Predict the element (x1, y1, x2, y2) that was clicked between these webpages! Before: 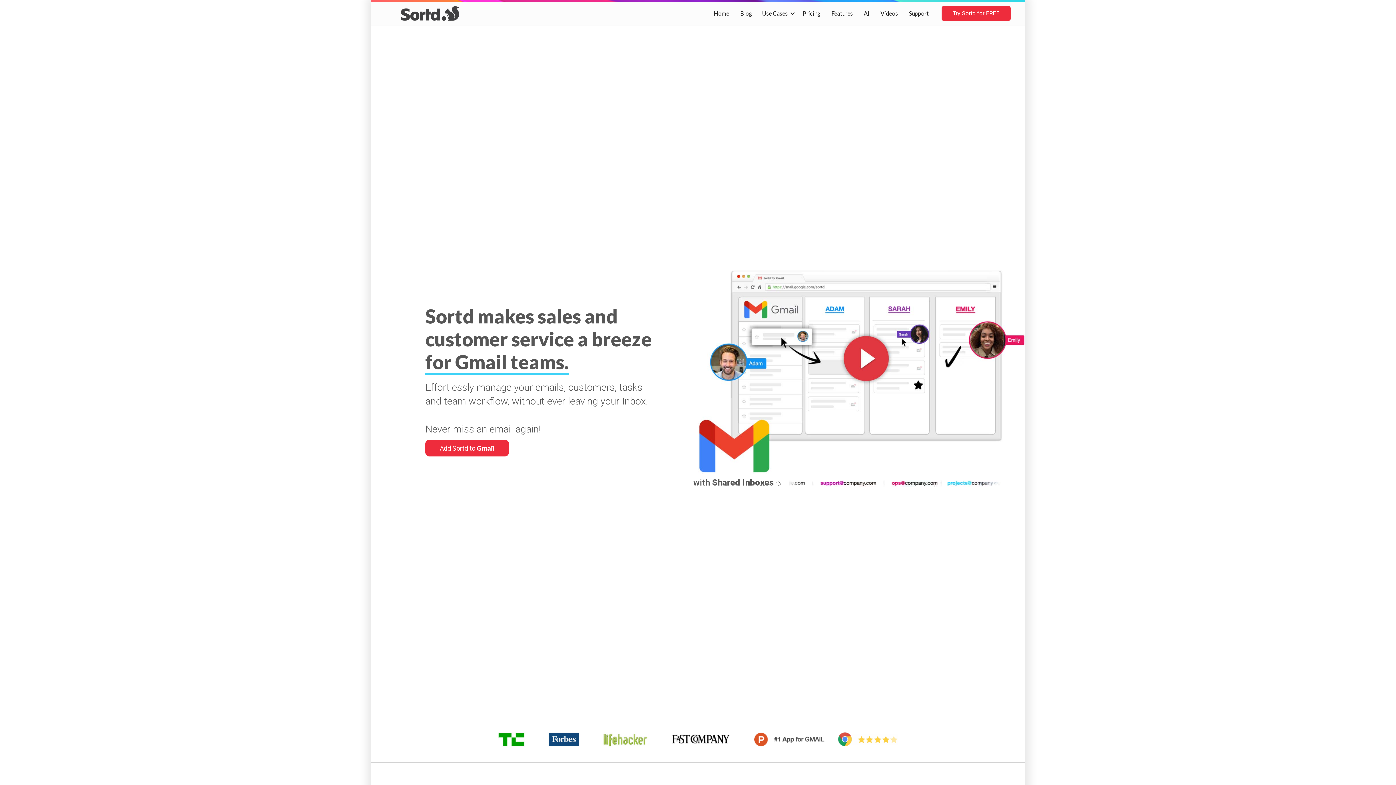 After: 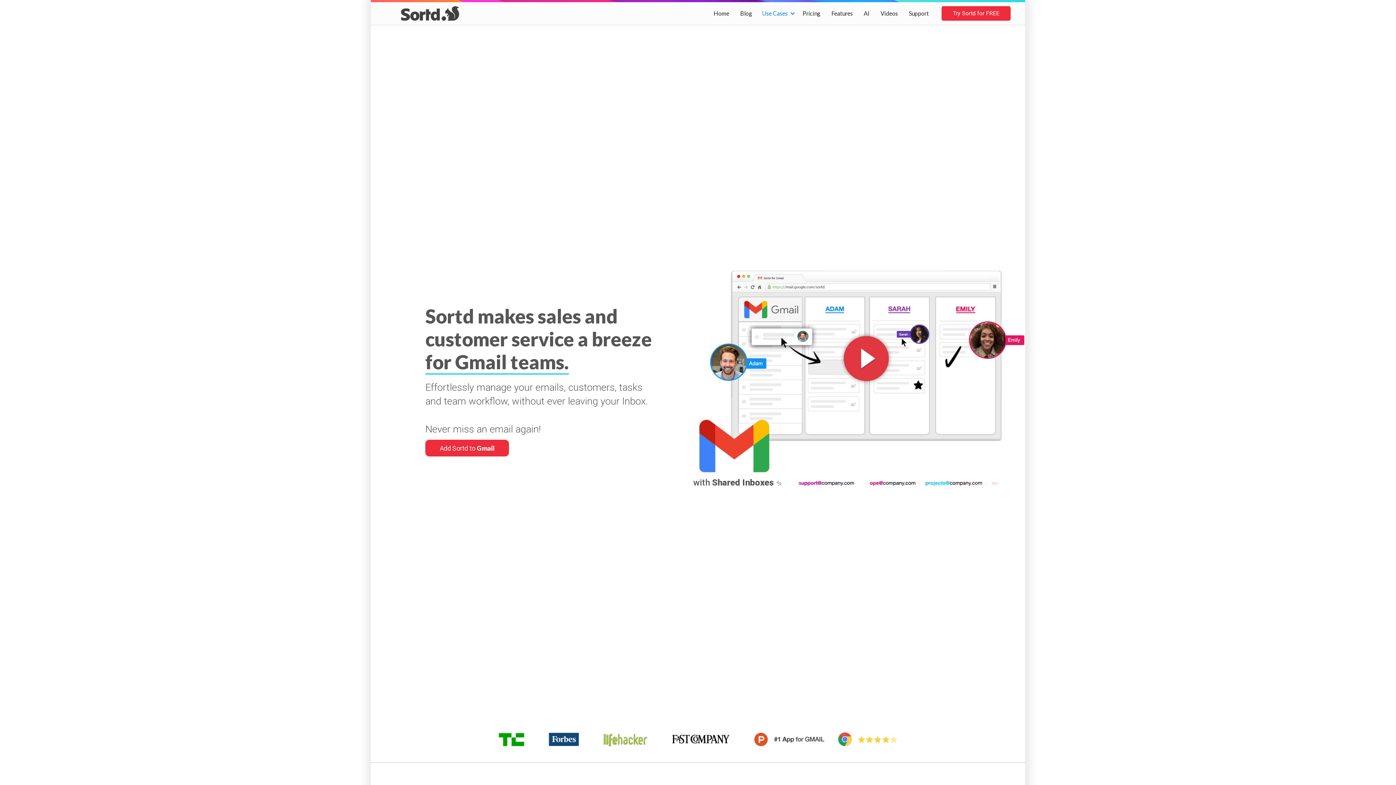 Action: bbox: (757, 2, 797, 24) label: Use Cases